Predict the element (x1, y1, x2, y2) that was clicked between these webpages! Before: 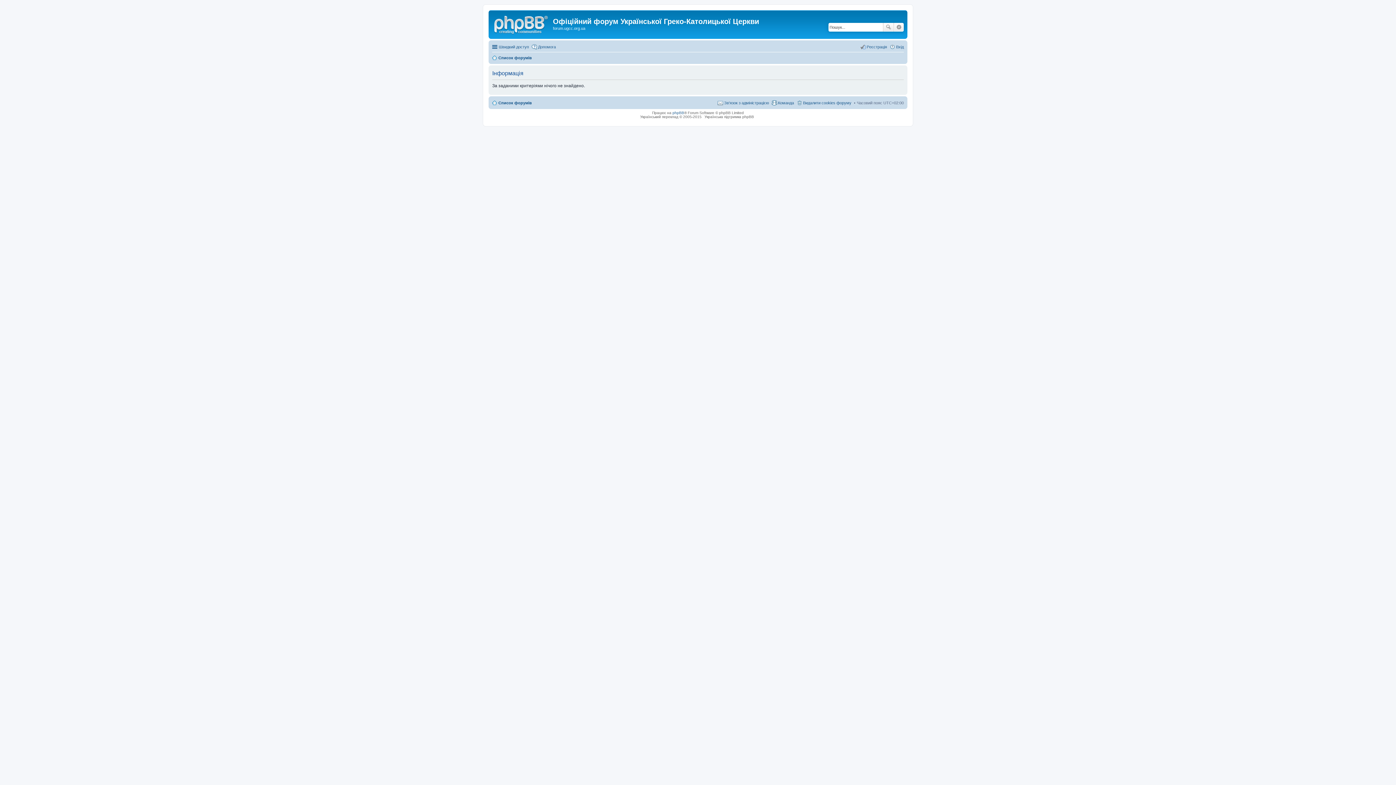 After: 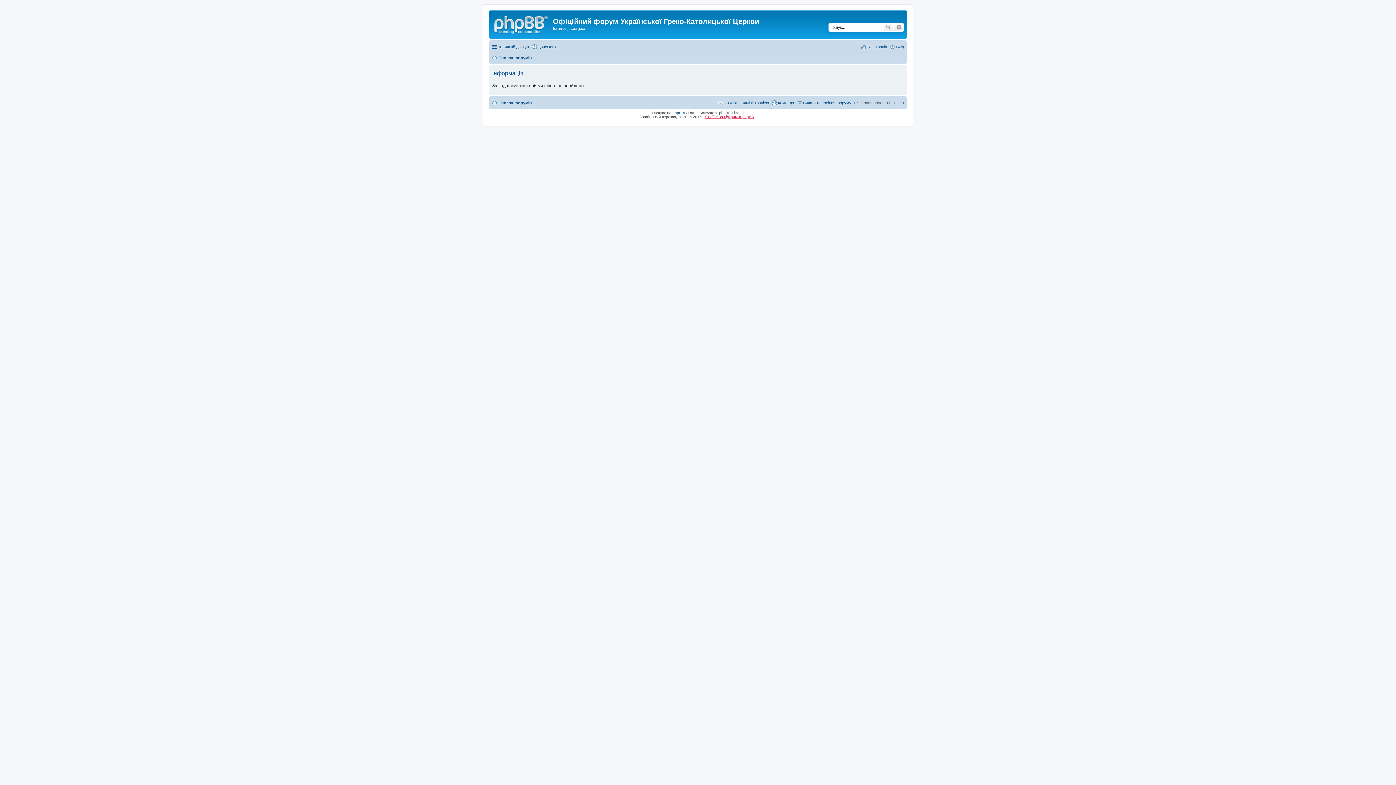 Action: label: Українська підтримка phpBB bbox: (702, 112, 756, 120)